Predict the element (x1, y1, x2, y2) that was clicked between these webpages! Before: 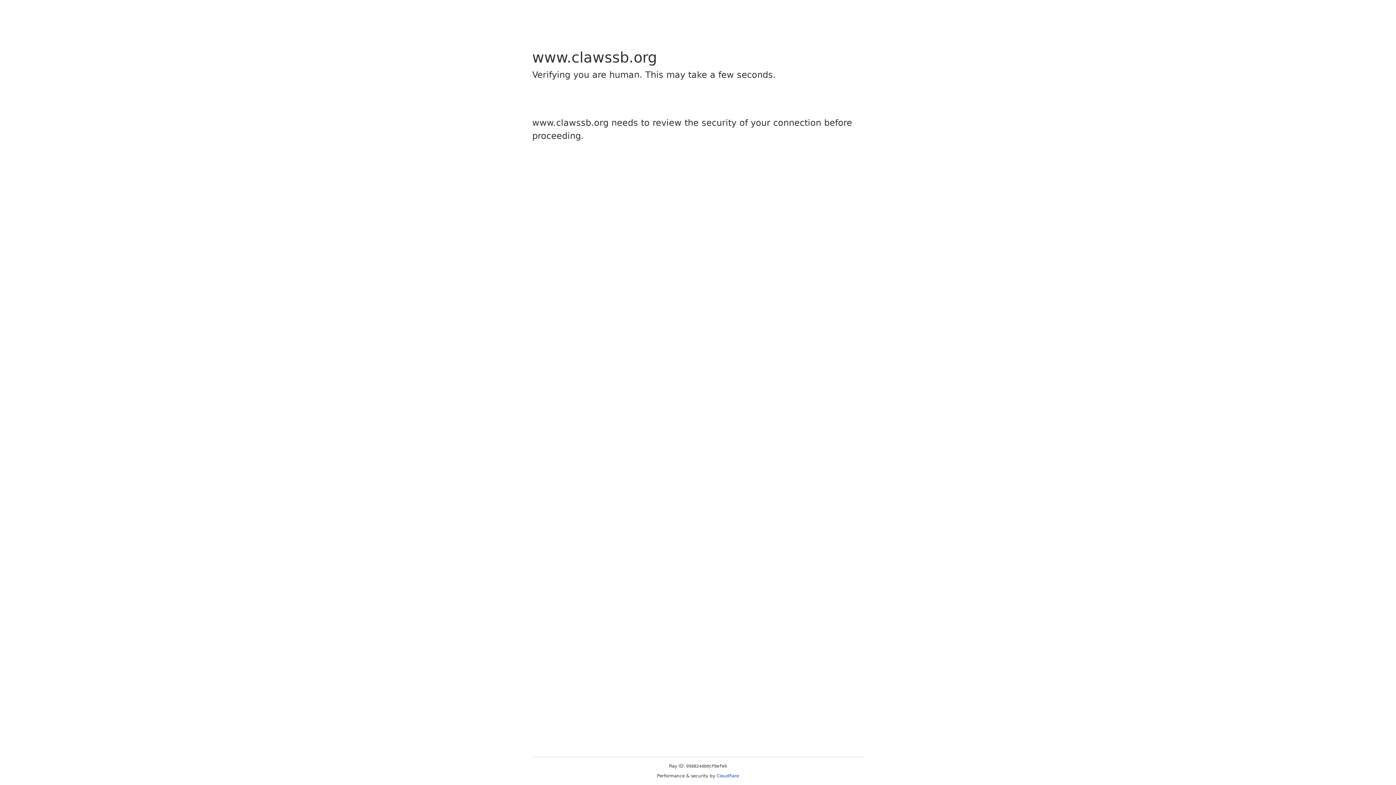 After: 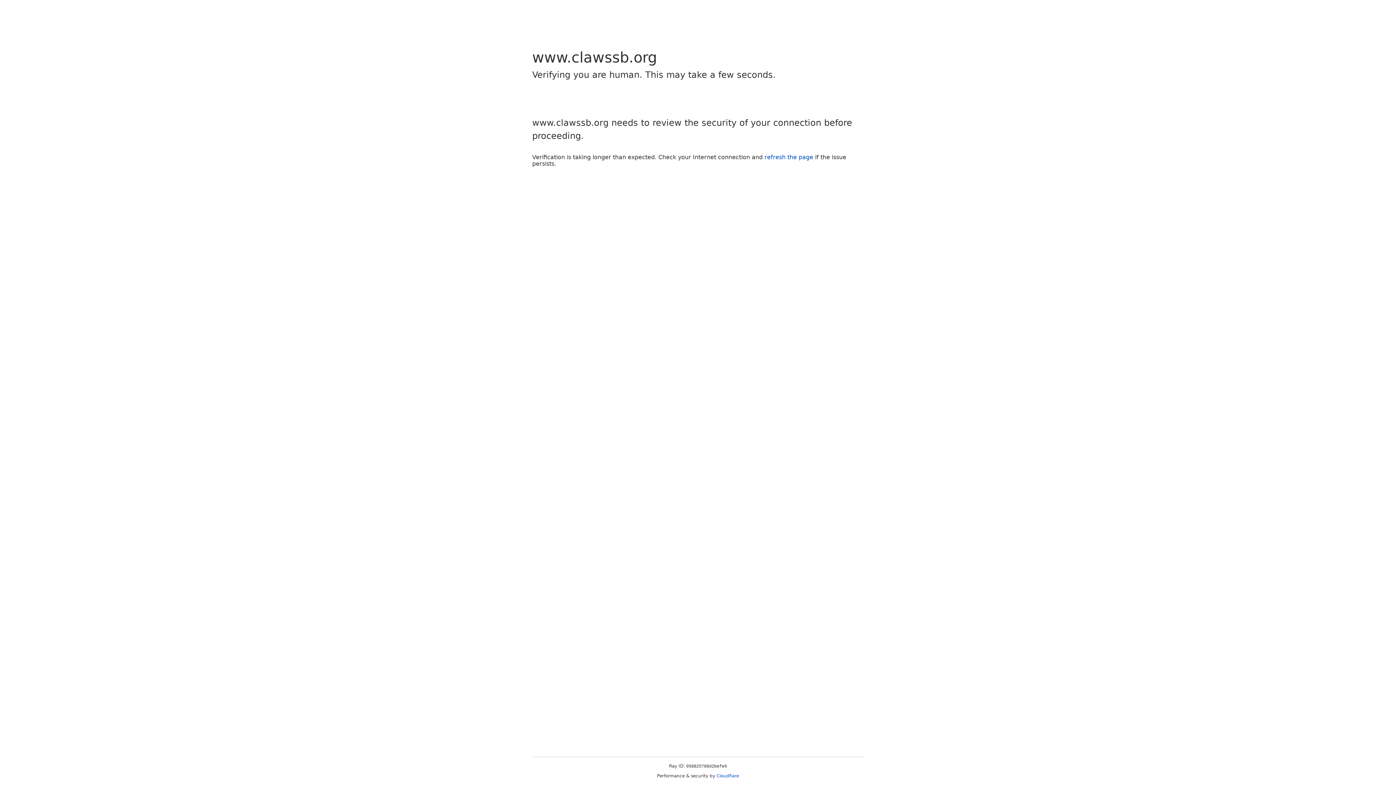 Action: label: Cloudflare bbox: (716, 773, 739, 778)